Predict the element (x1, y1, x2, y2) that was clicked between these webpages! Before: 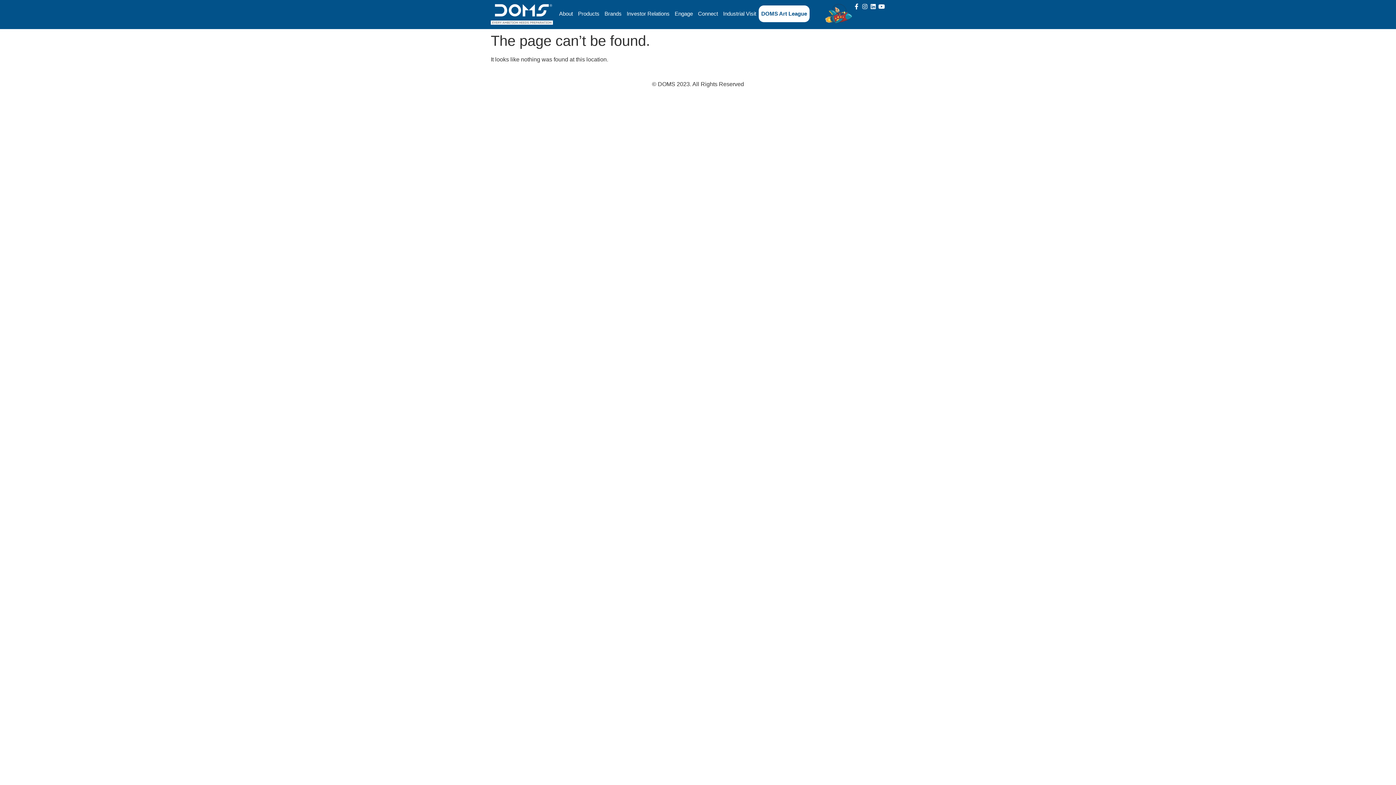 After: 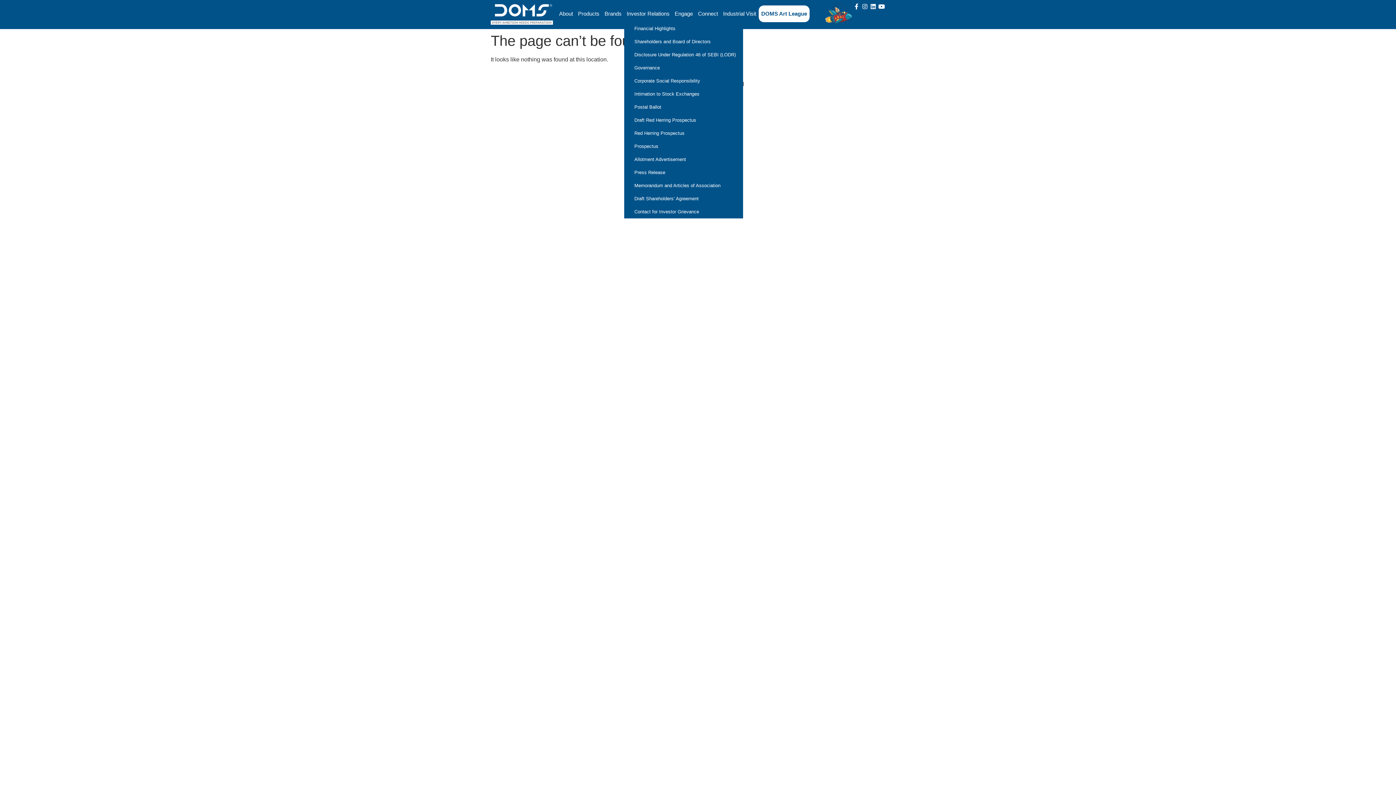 Action: label: Investor Relations bbox: (624, 5, 672, 22)